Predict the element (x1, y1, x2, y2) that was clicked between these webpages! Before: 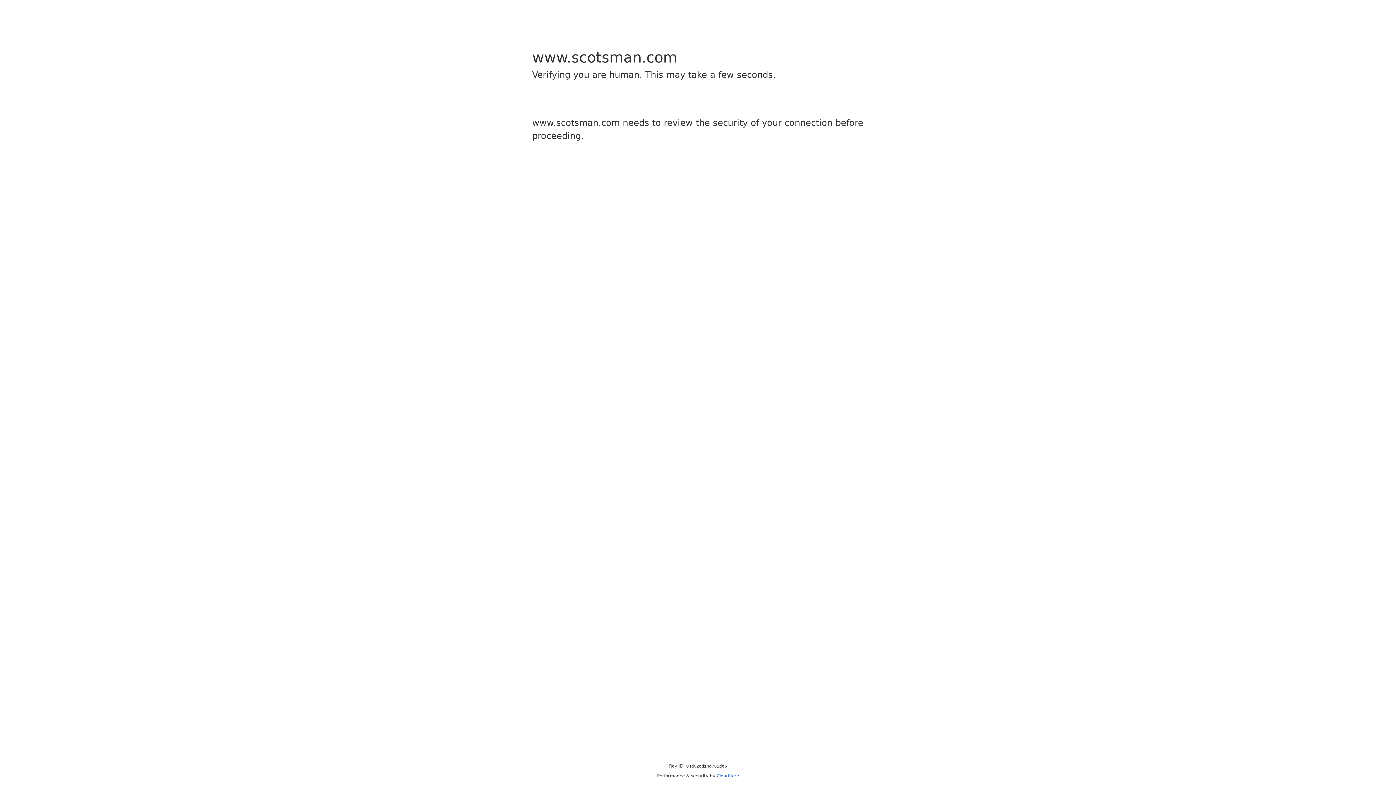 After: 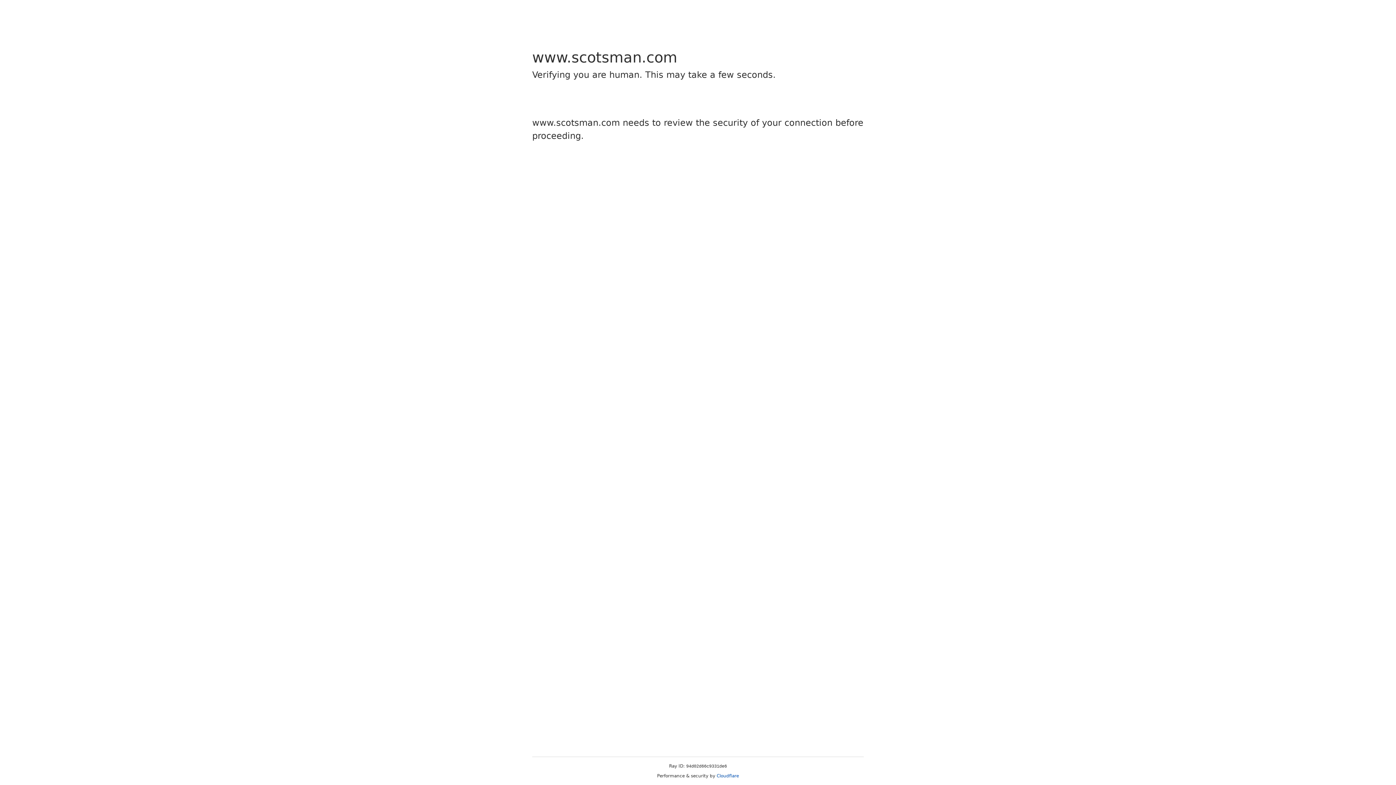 Action: bbox: (716, 773, 739, 778) label: Cloudflare